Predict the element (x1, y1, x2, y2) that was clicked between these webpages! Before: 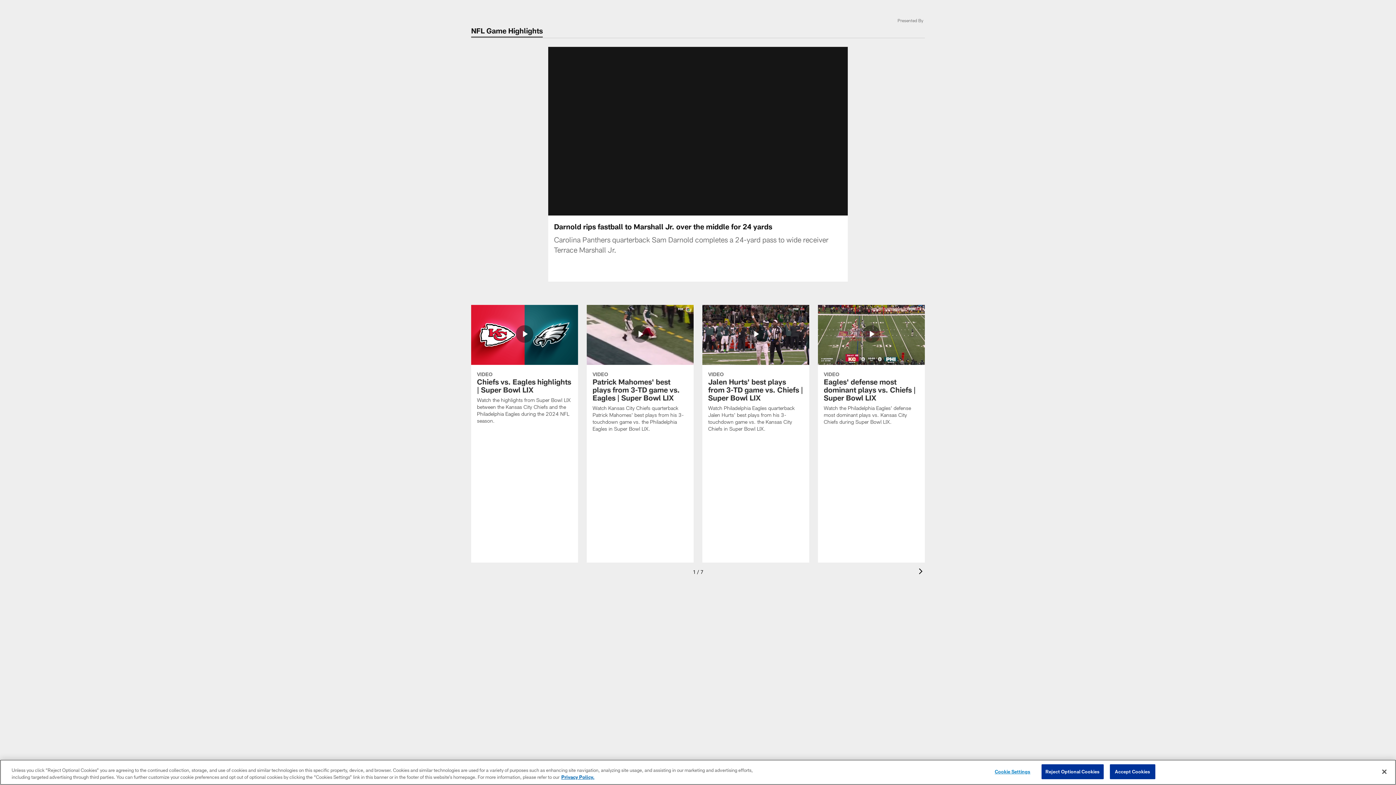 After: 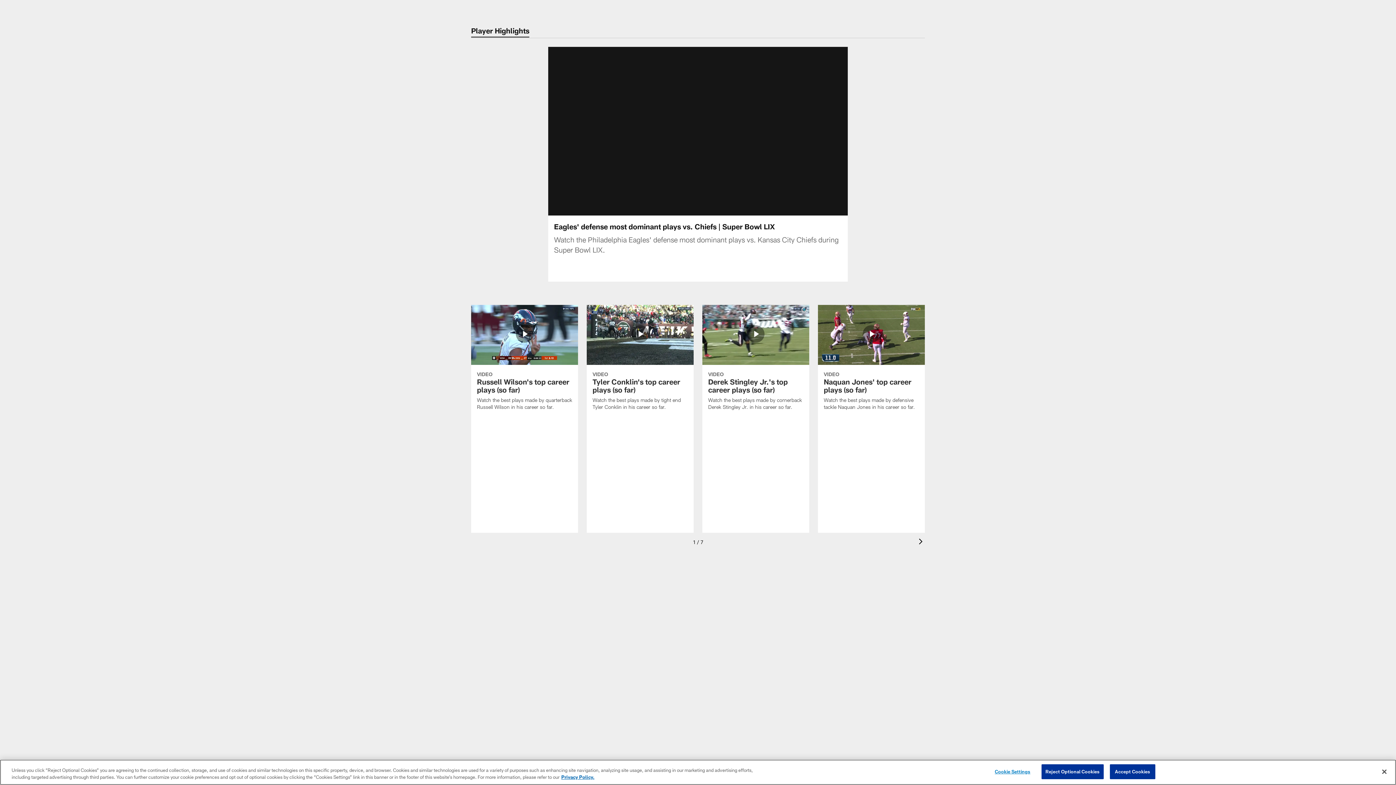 Action: label: Eagles' defense most dominant plays vs. Chiefs | Super Bowl LIX bbox: (818, 304, 925, 434)